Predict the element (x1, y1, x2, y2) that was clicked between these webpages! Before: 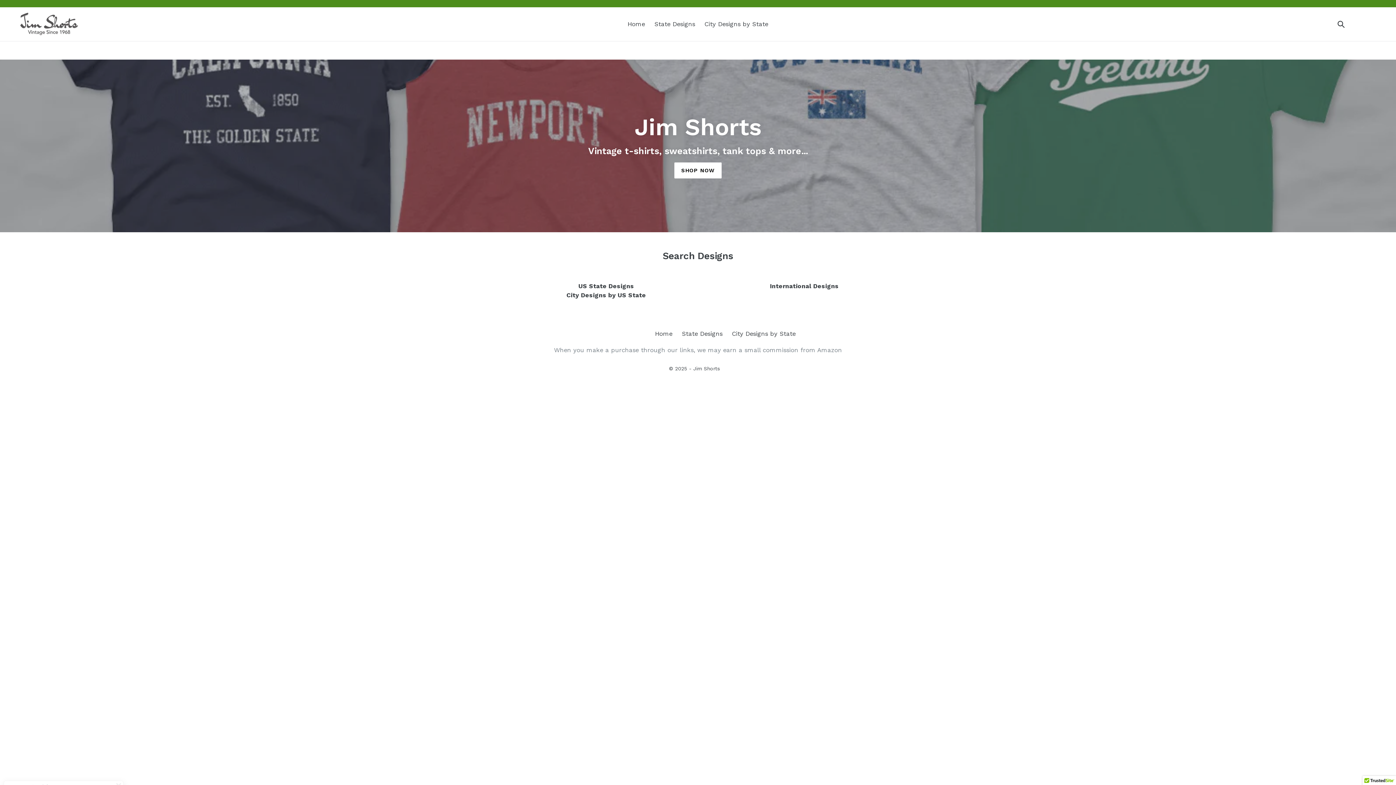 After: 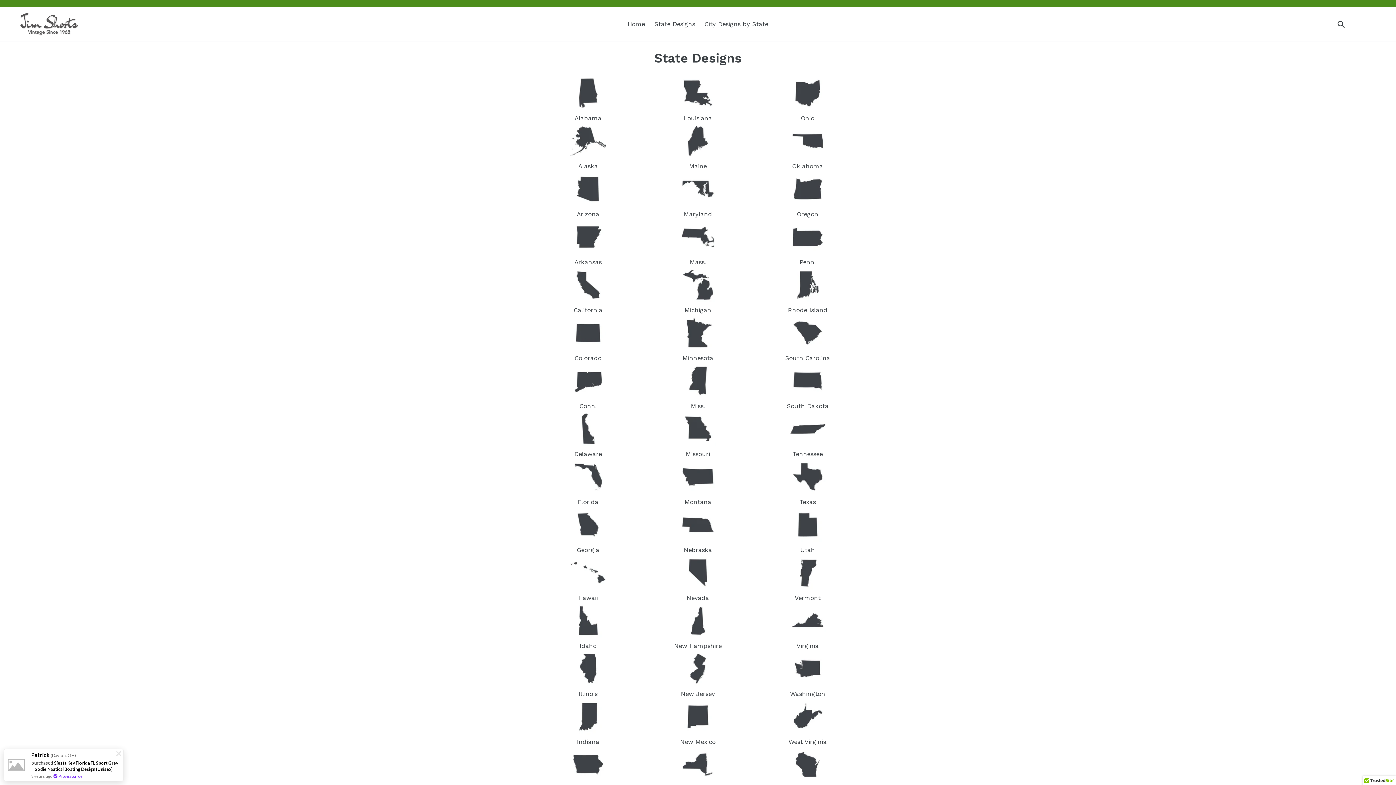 Action: bbox: (650, 18, 698, 29) label: State Designs